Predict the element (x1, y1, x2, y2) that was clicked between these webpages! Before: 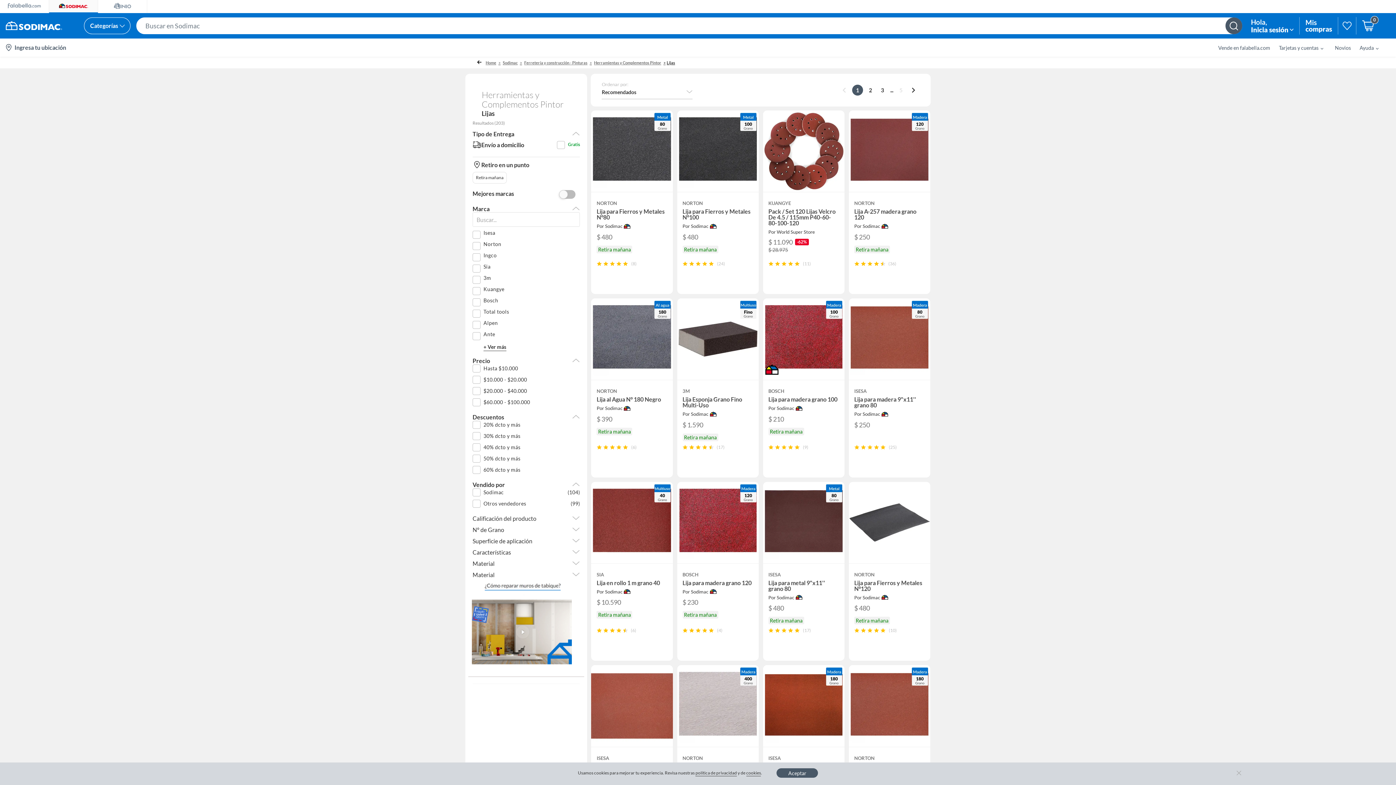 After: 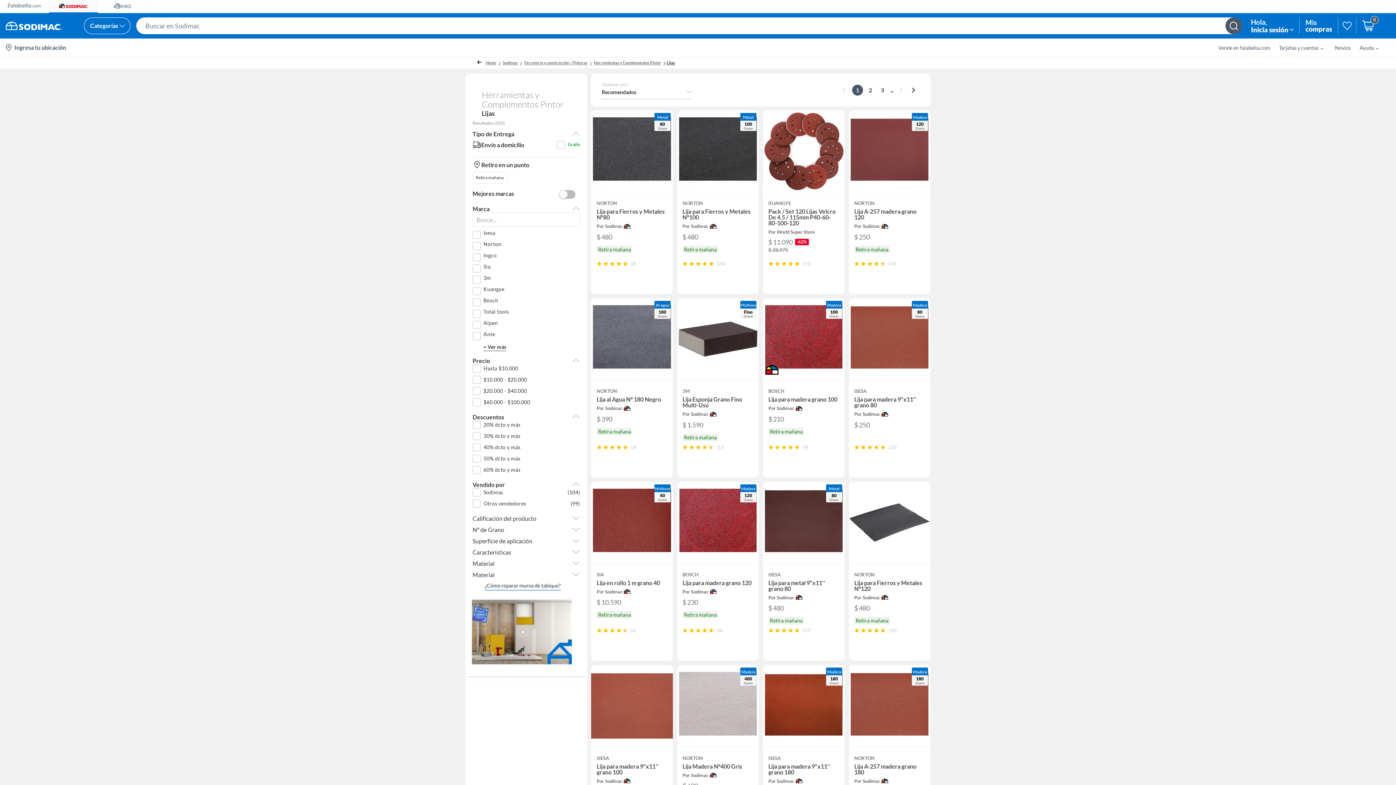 Action: label: Aceptar bbox: (776, 768, 818, 778)